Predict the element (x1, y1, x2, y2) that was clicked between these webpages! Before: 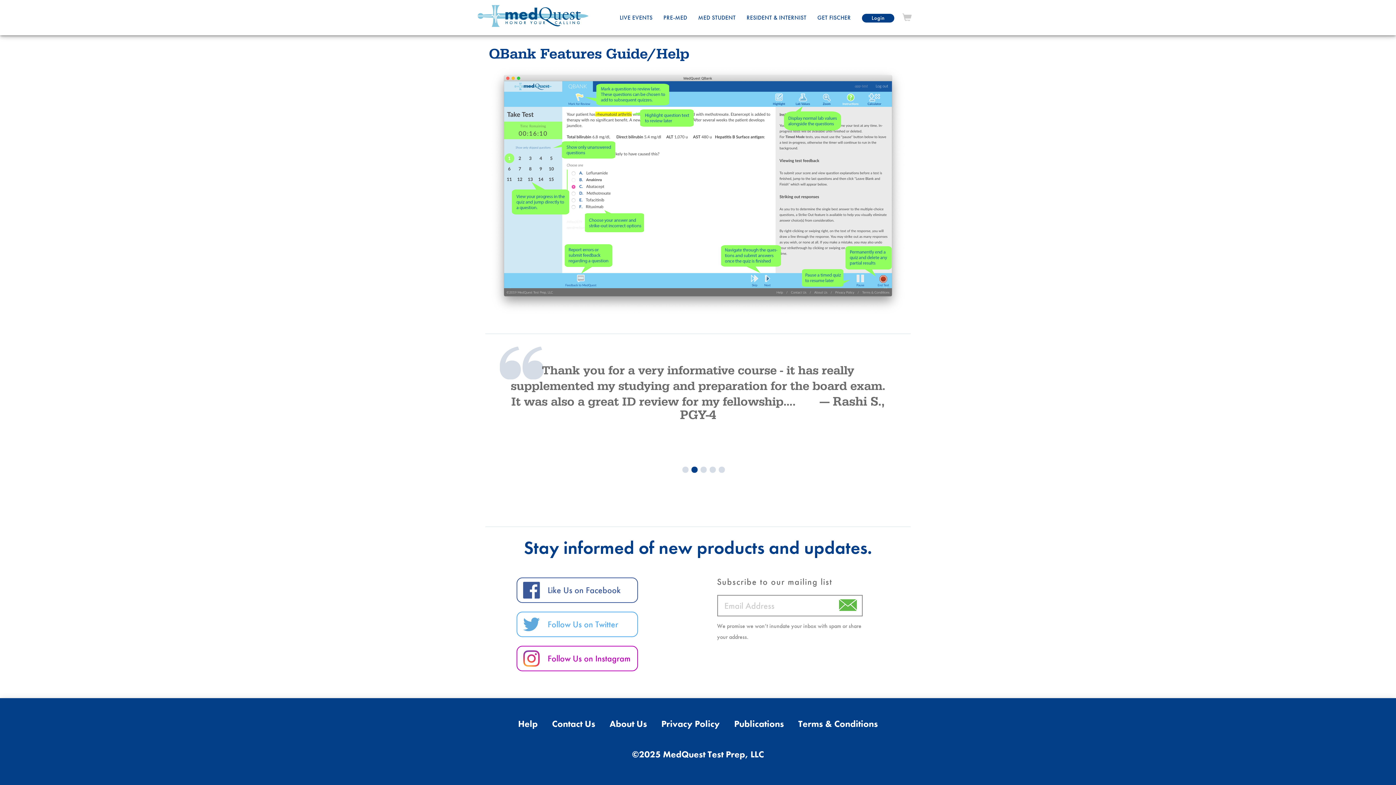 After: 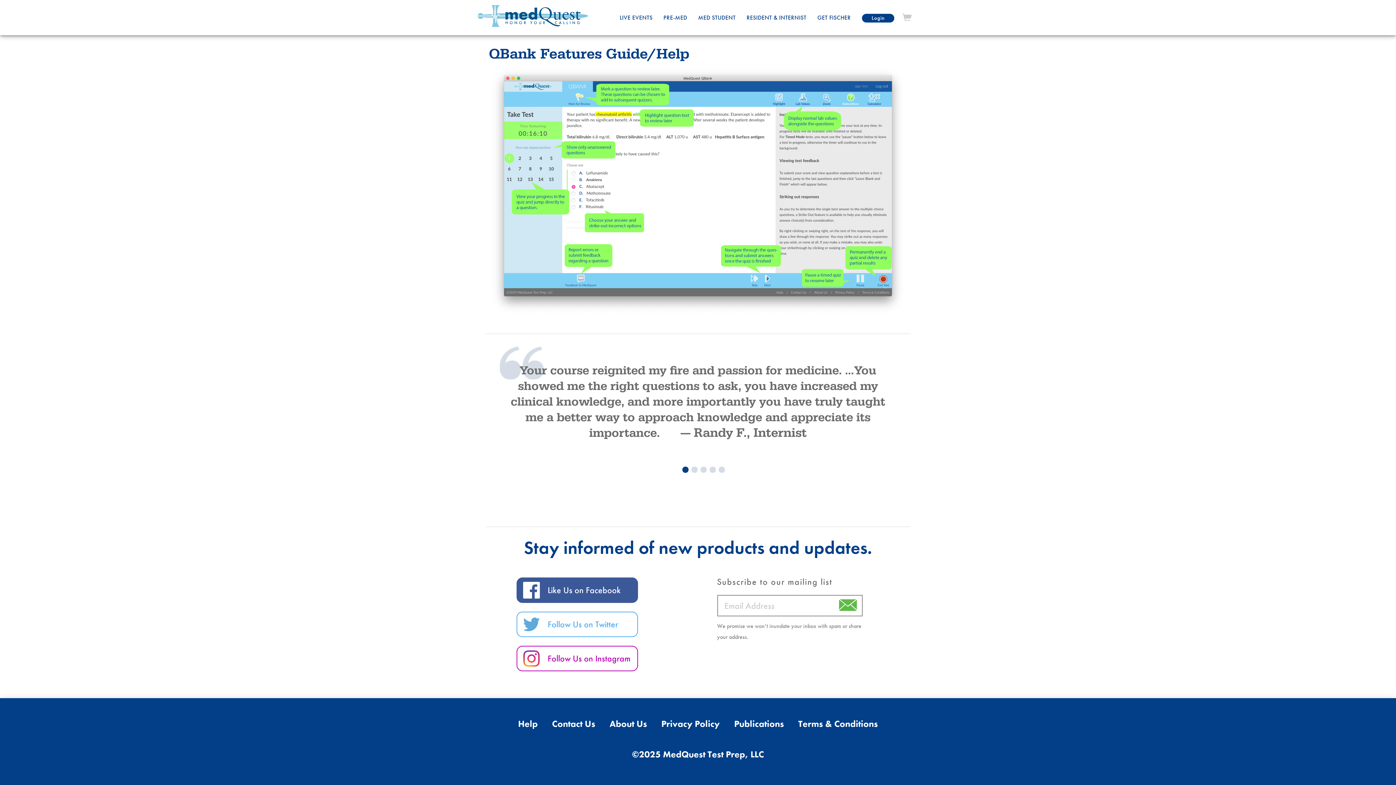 Action: bbox: (516, 577, 638, 603) label: Like Us on Facebook